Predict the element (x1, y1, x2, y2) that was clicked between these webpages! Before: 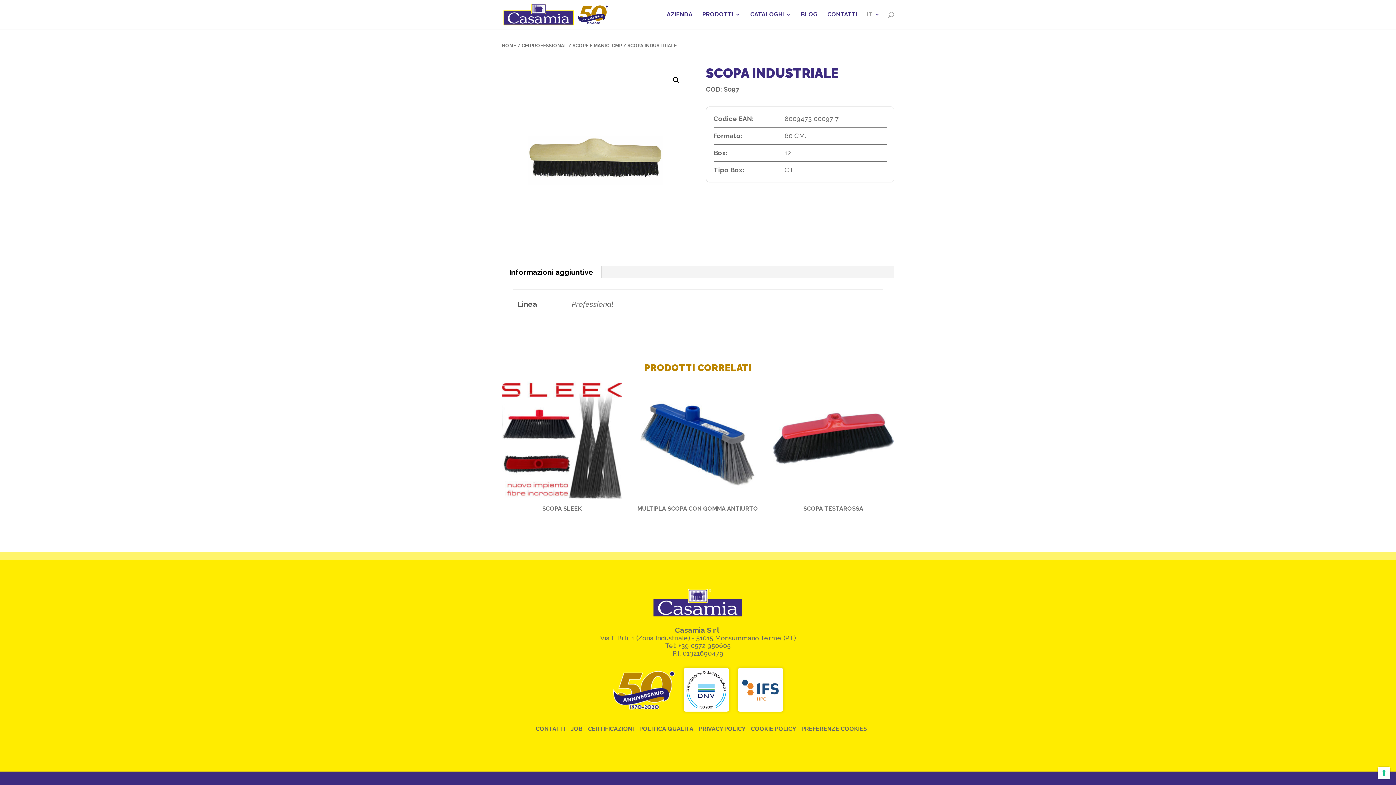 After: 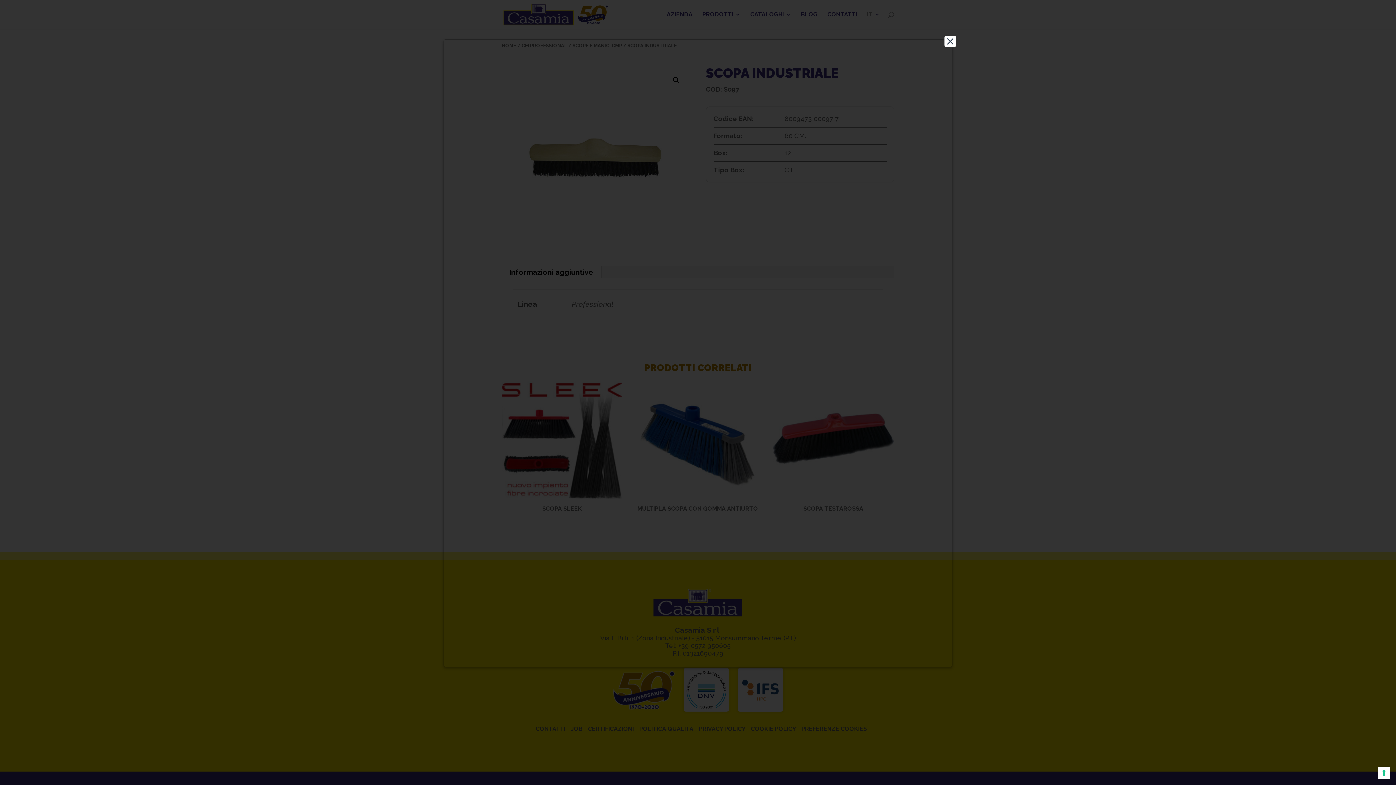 Action: label: COOKIE POLICY bbox: (749, 725, 798, 732)